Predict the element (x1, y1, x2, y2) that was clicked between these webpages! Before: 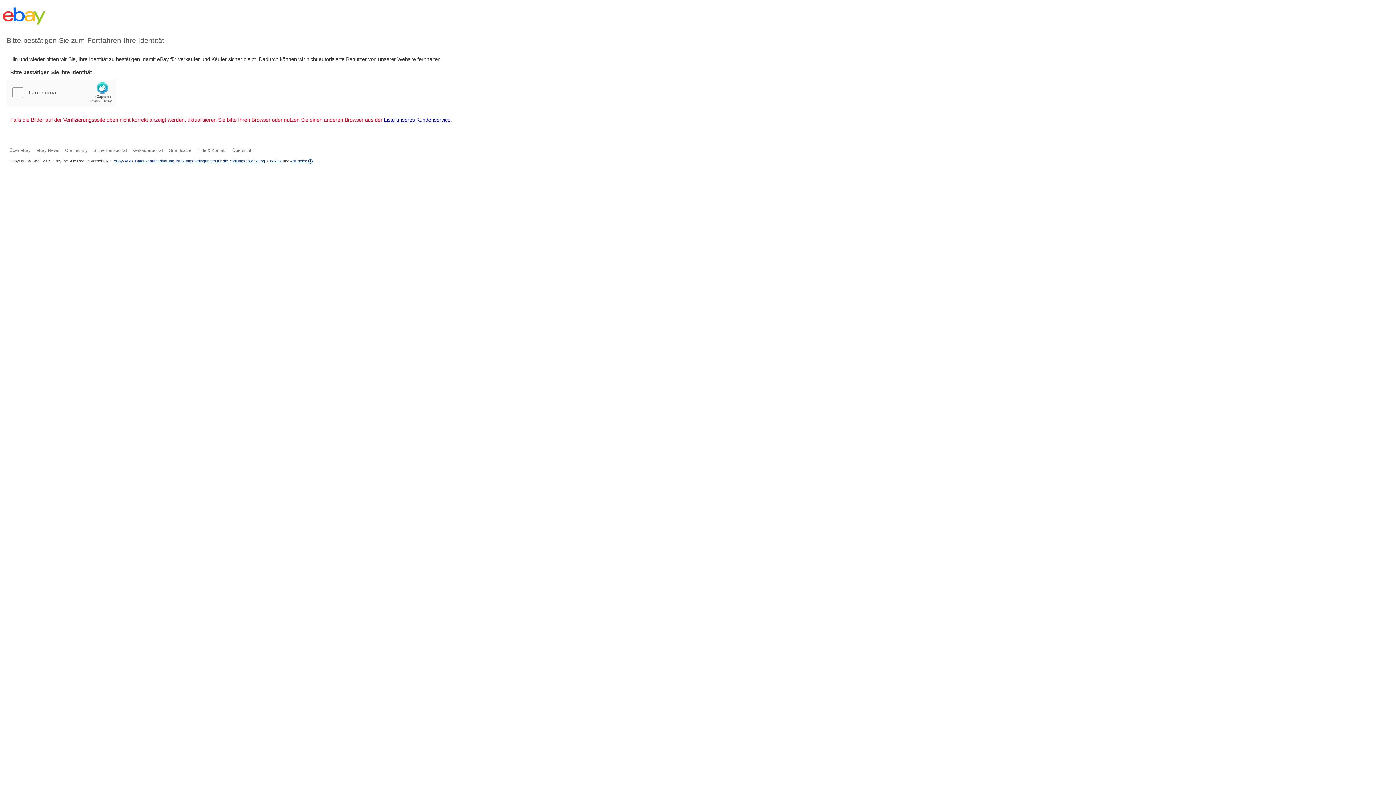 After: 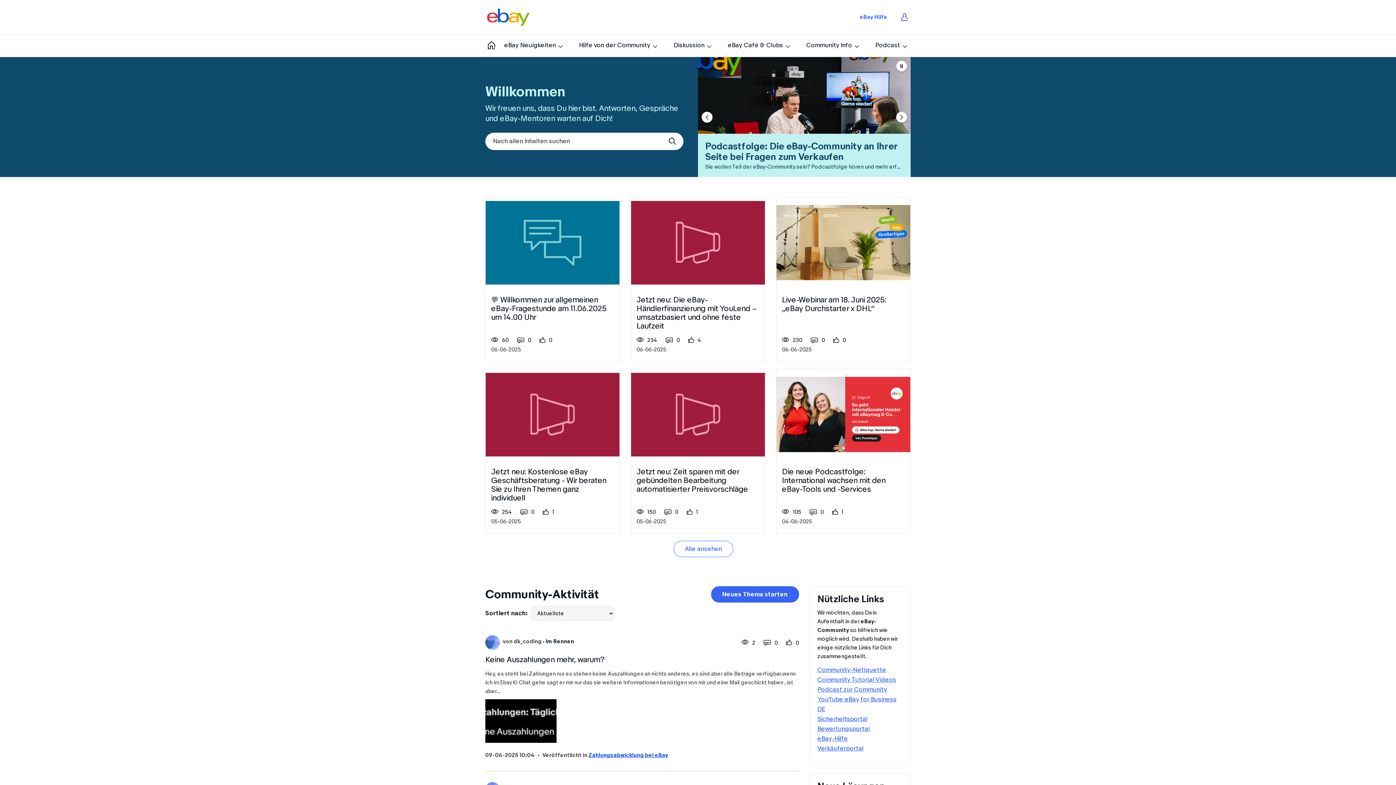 Action: label: Community bbox: (65, 148, 87, 153)